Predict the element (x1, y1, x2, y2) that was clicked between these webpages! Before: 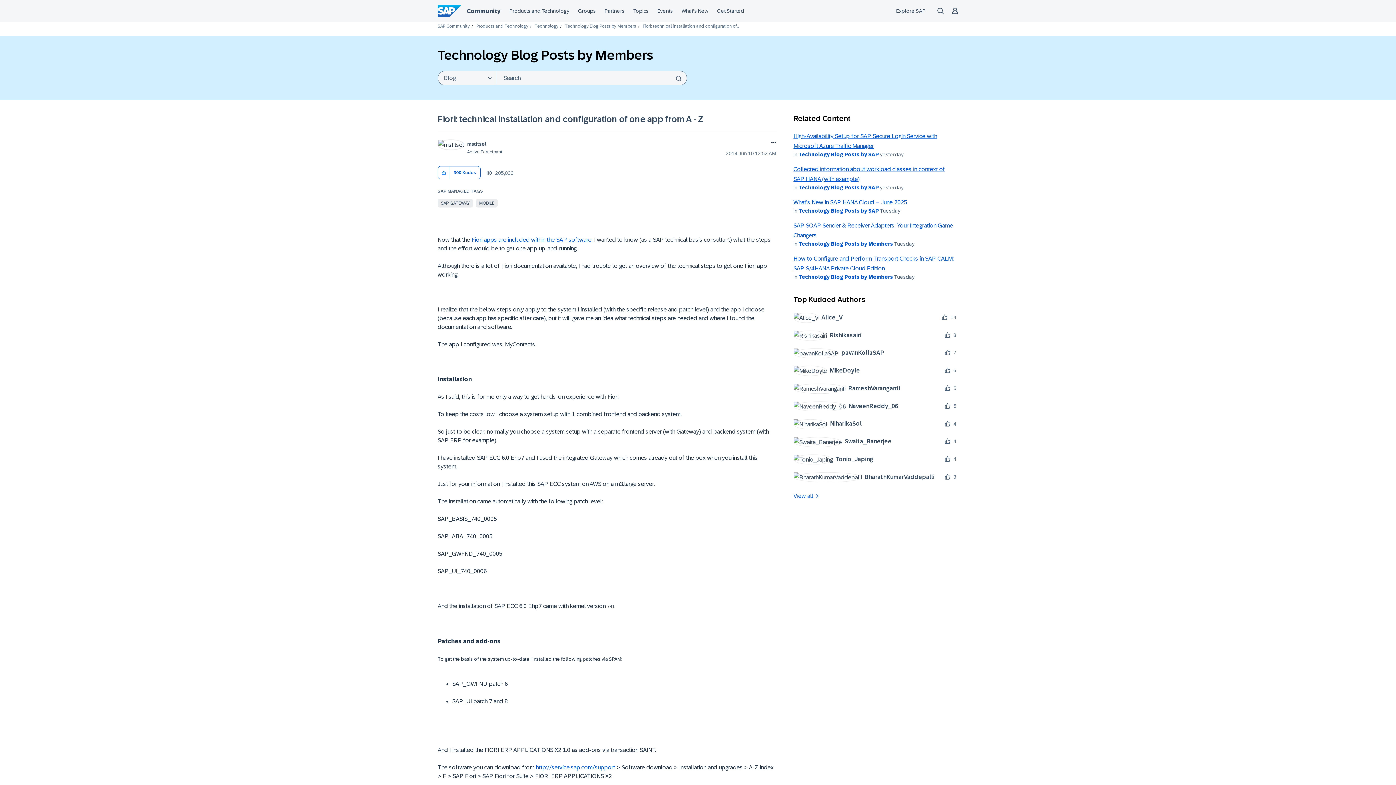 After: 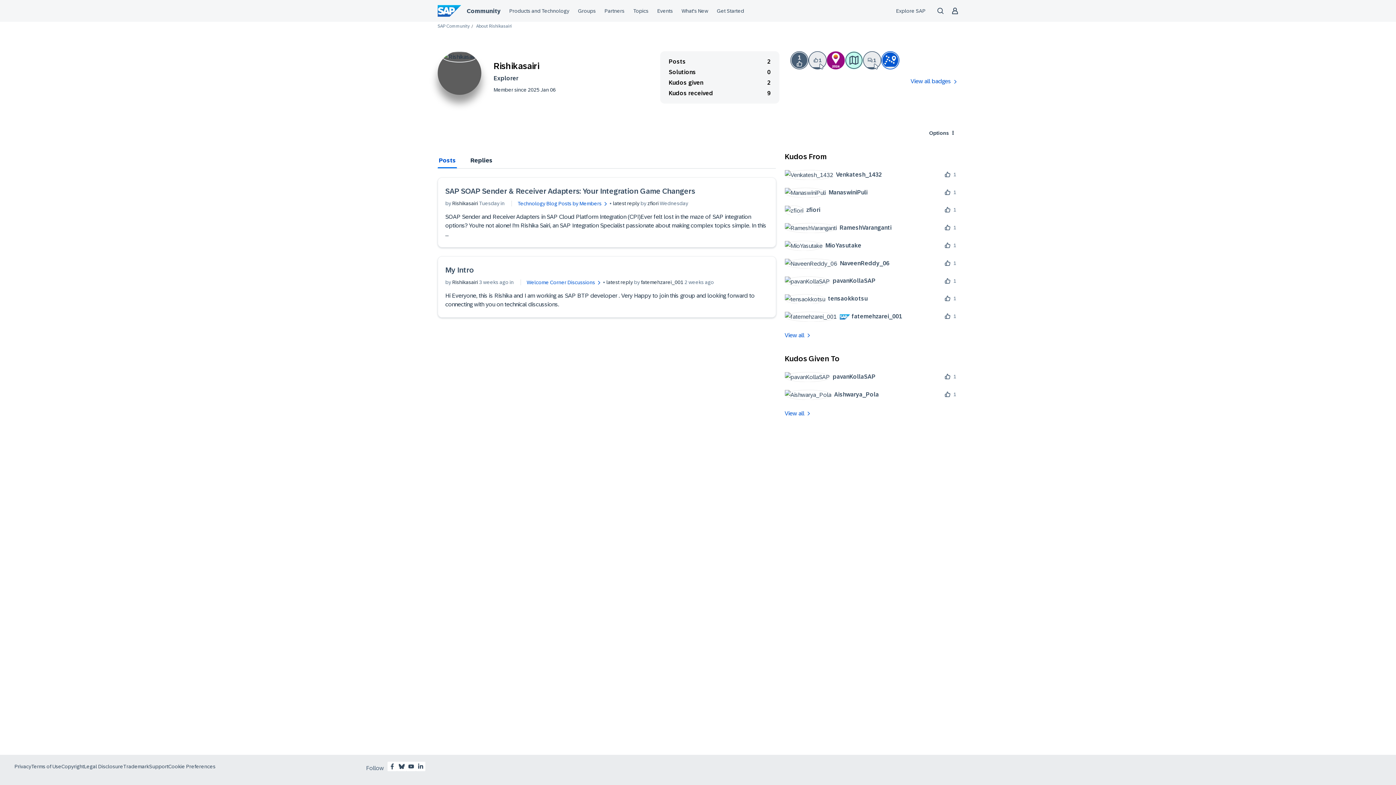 Action: label: 	
Rishikasairi bbox: (793, 330, 867, 340)